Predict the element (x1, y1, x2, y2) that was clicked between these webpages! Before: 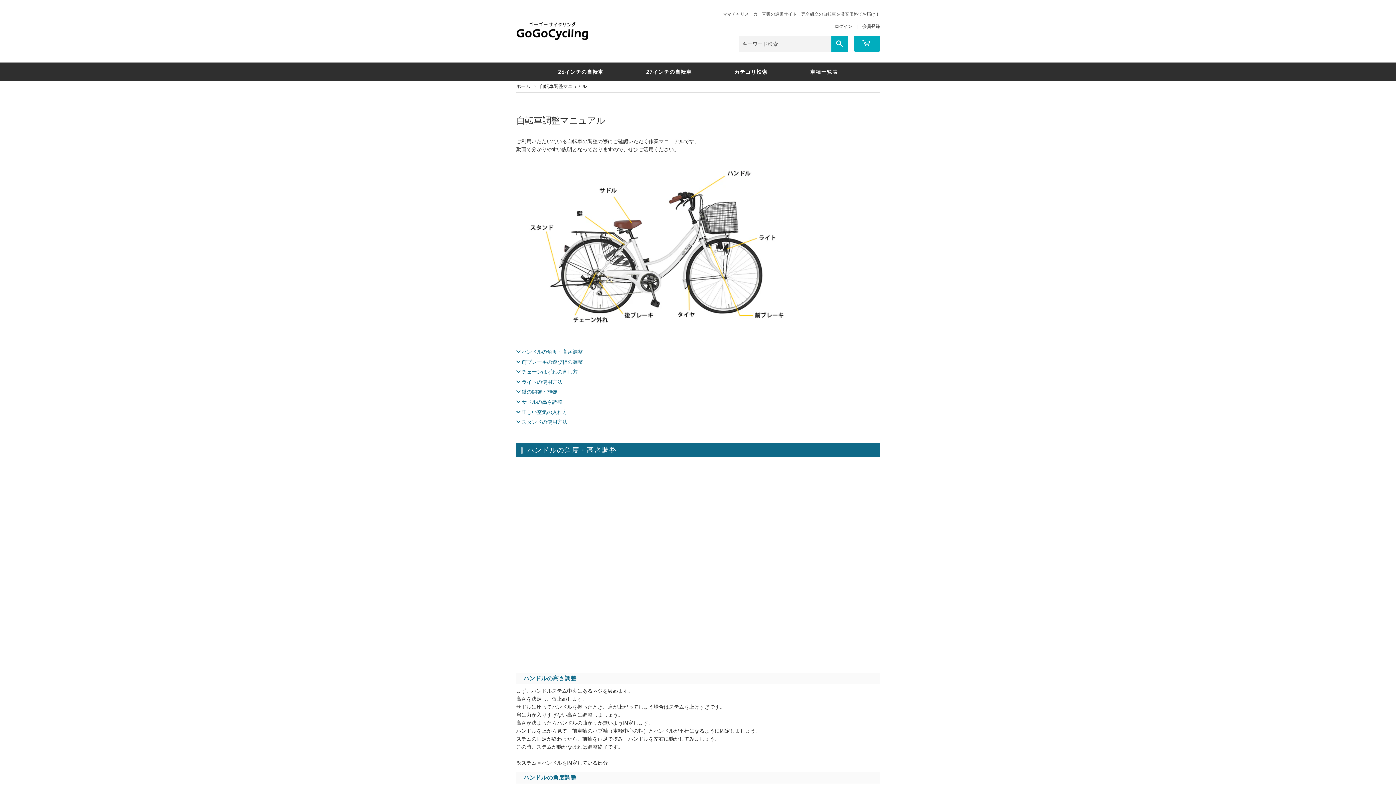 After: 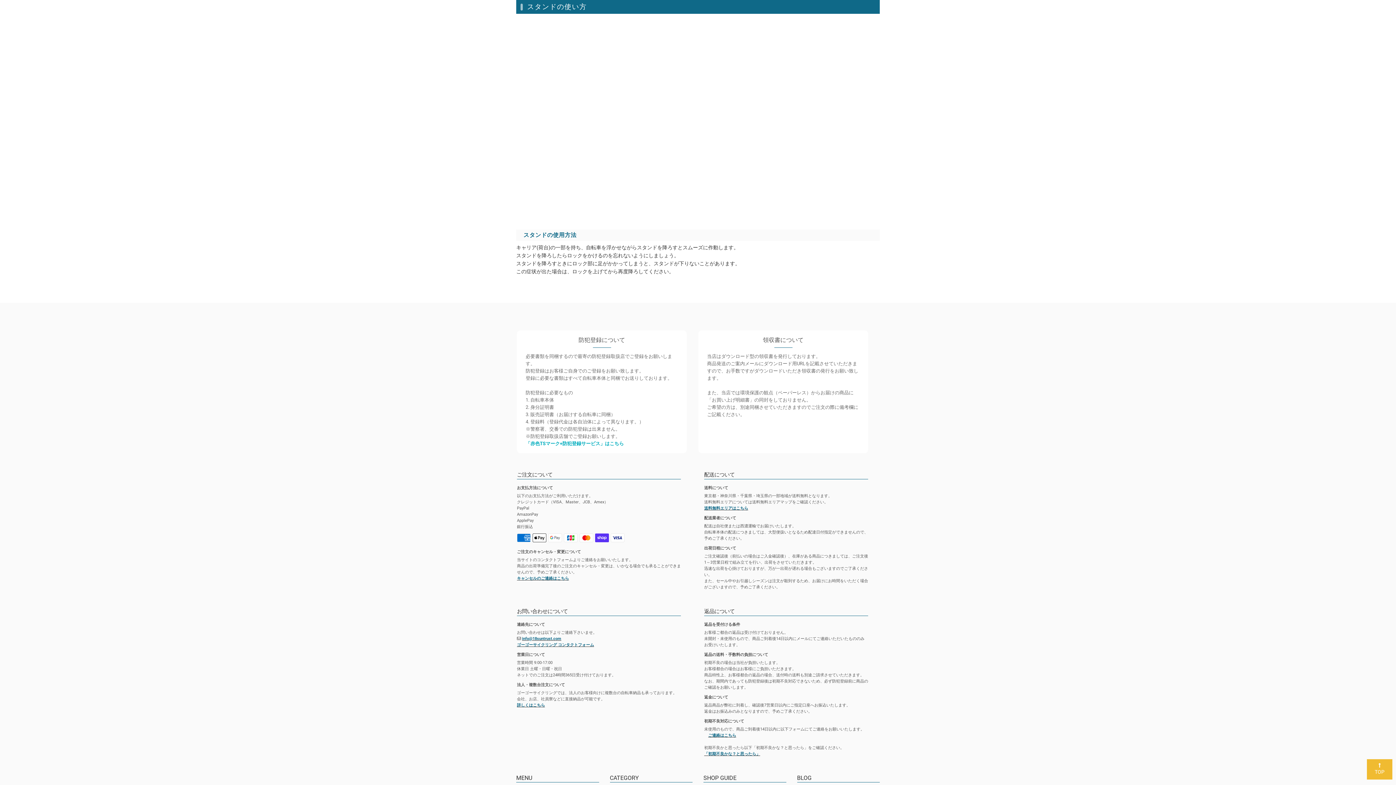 Action: bbox: (516, 419, 567, 425) label:  スタンドの使用方法